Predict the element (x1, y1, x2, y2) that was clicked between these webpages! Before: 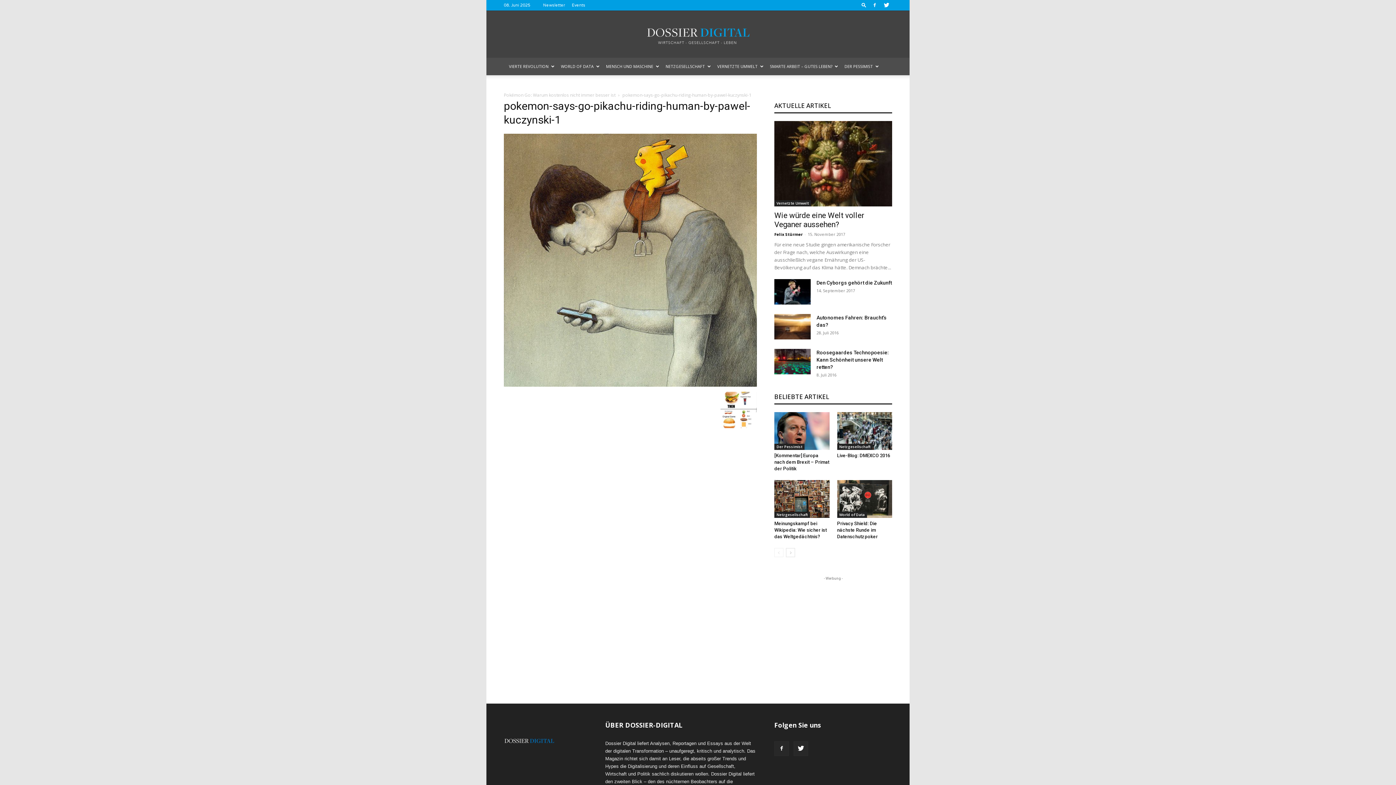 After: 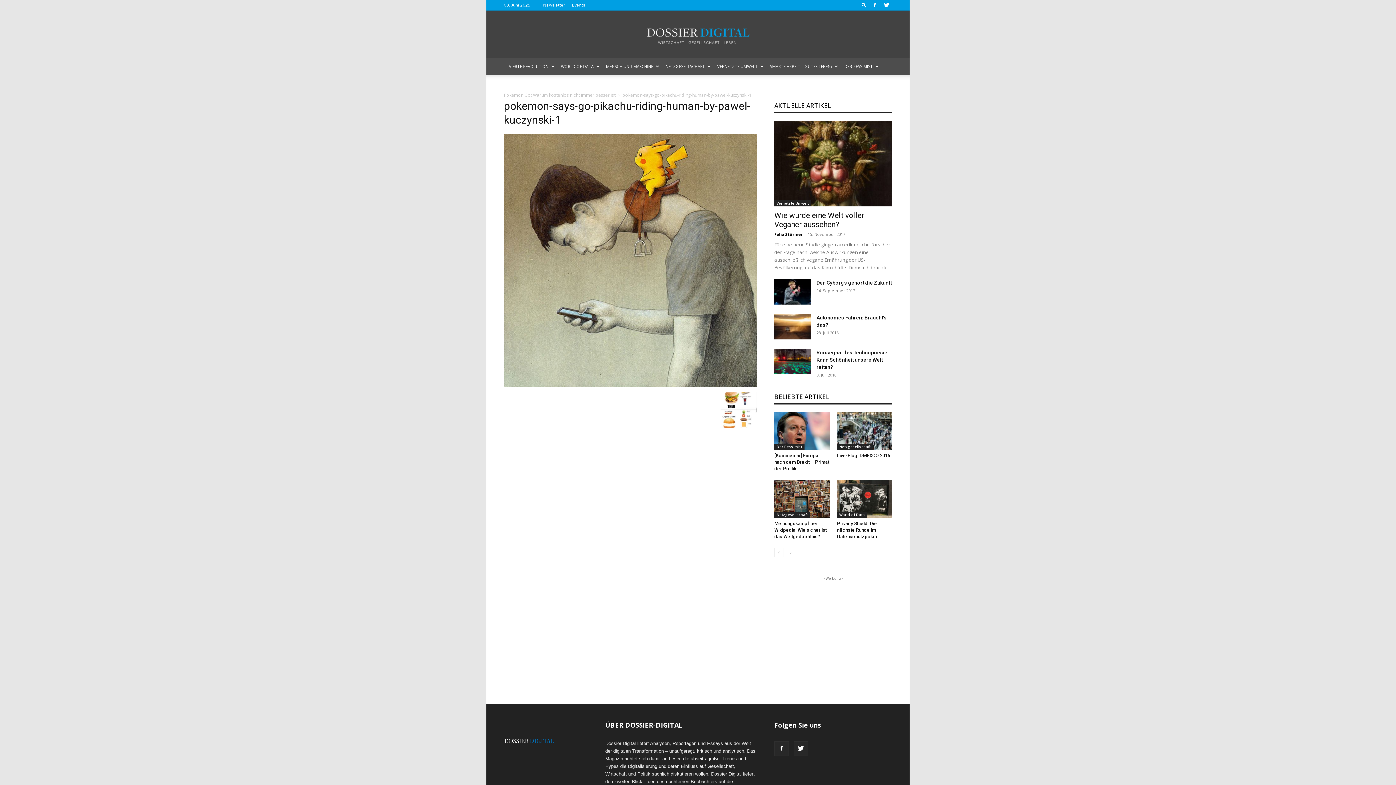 Action: bbox: (869, 0, 880, 10)